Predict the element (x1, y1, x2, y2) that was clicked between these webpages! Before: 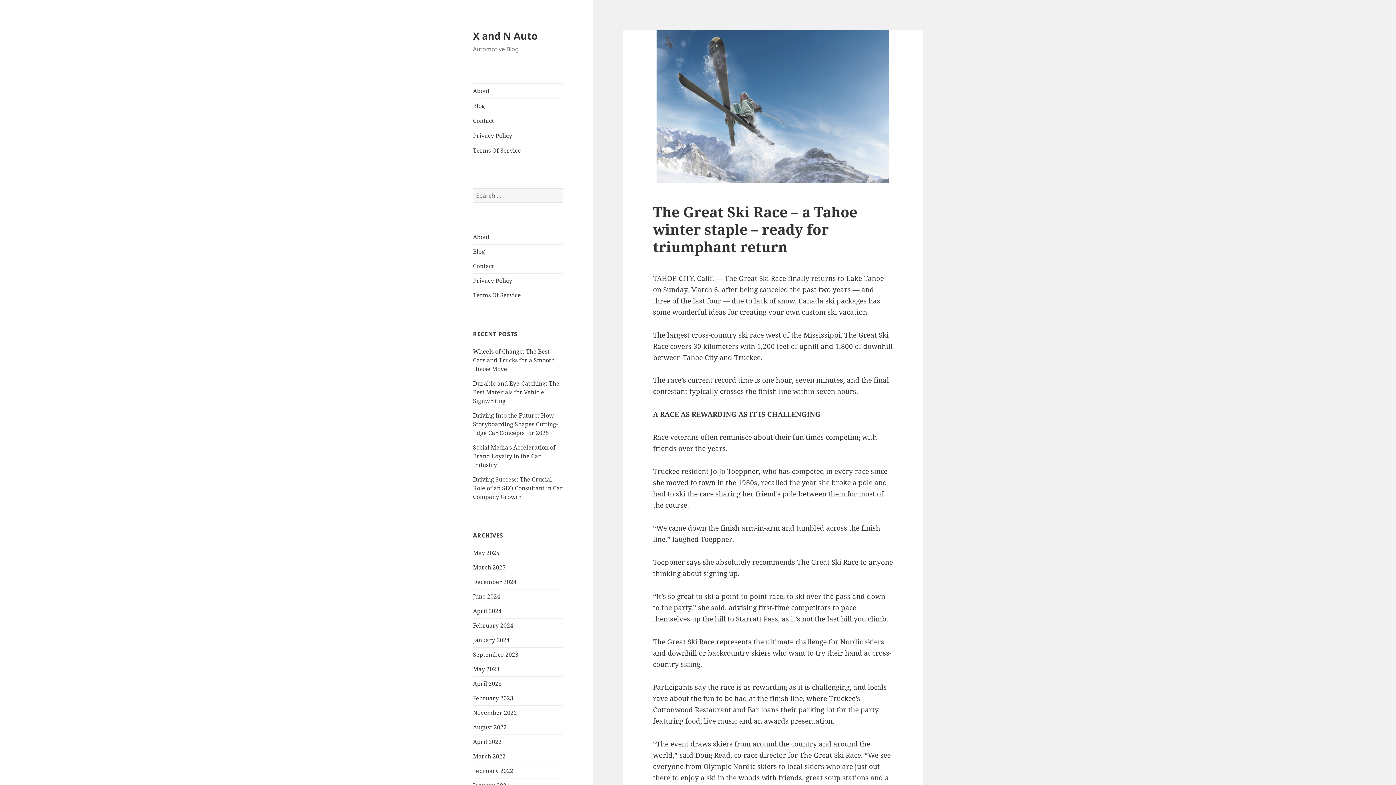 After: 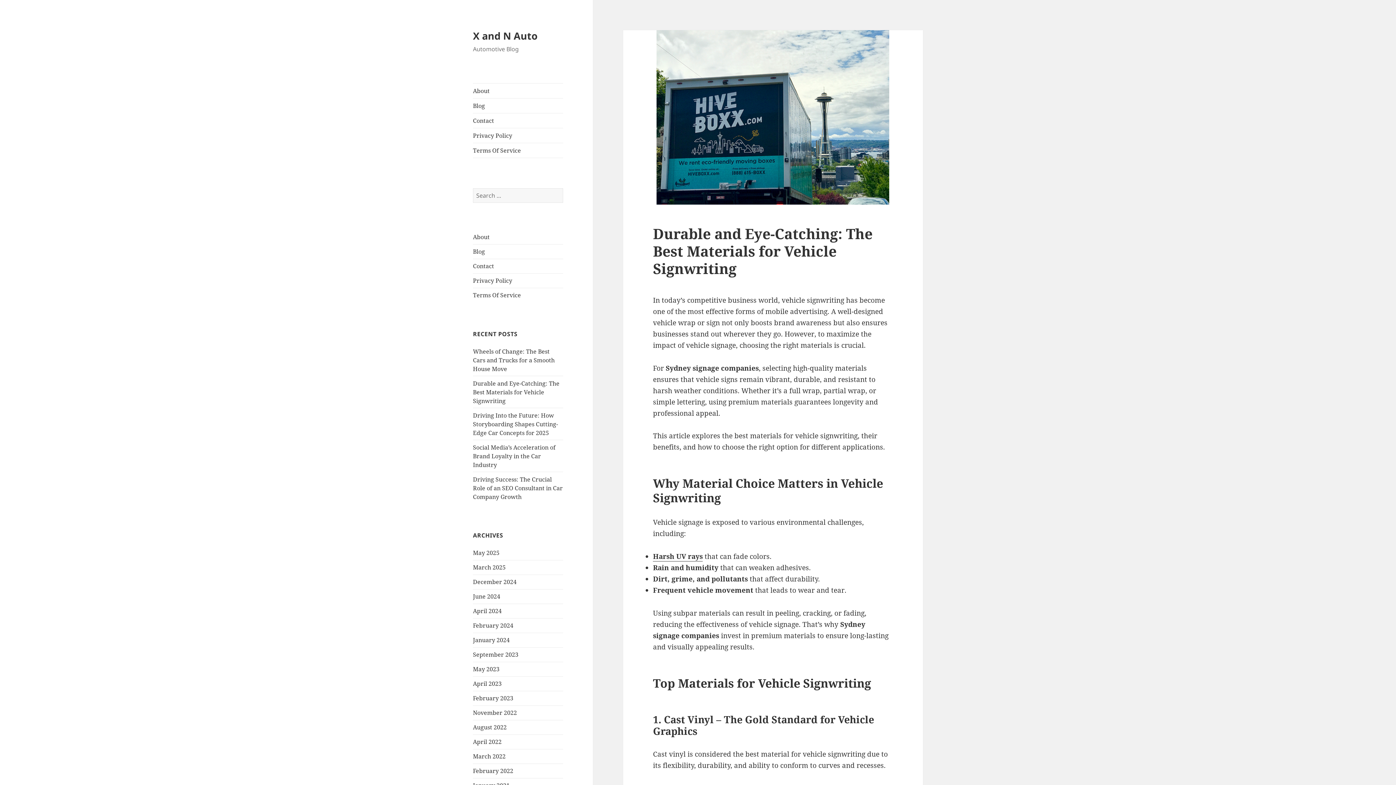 Action: label: Durable and Eye-Catching: The Best Materials for Vehicle Signwriting bbox: (473, 379, 559, 404)